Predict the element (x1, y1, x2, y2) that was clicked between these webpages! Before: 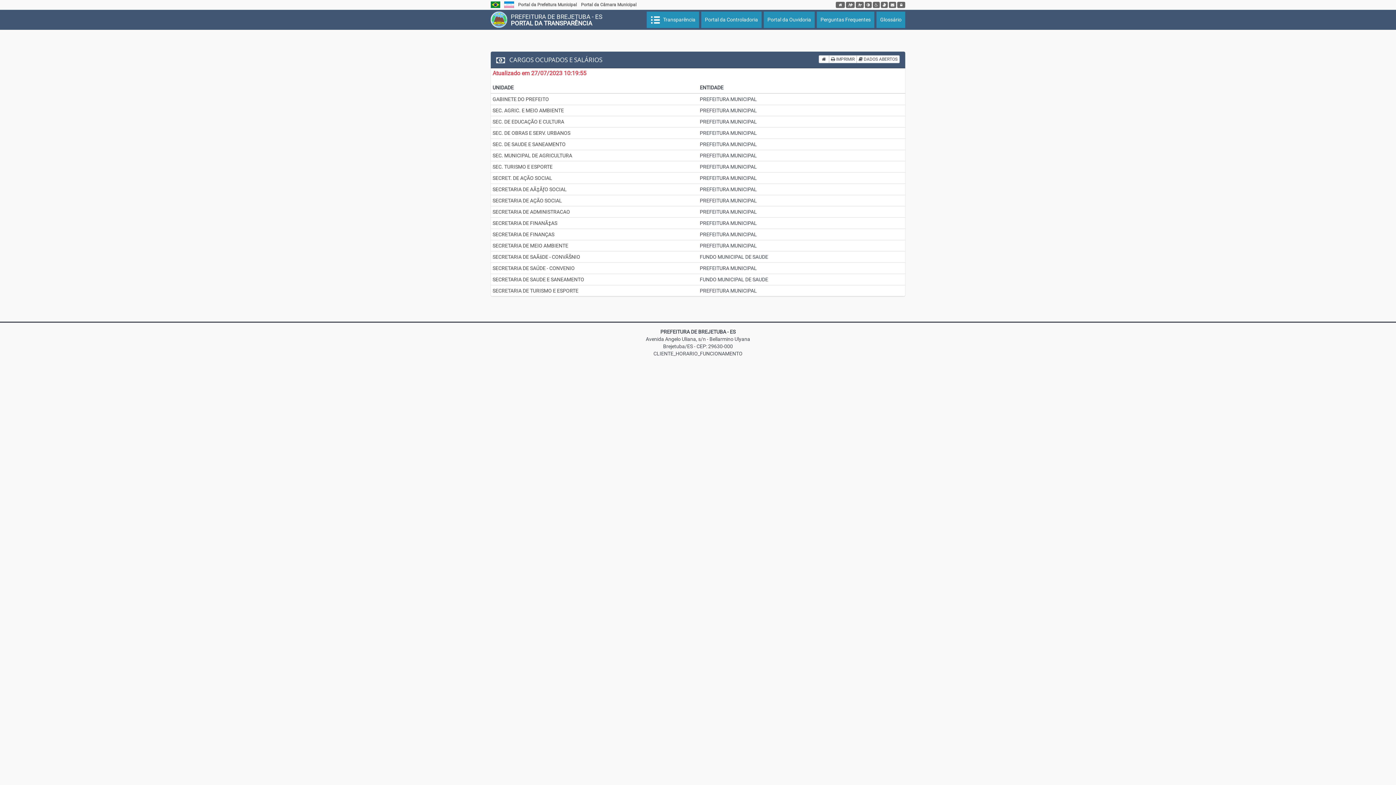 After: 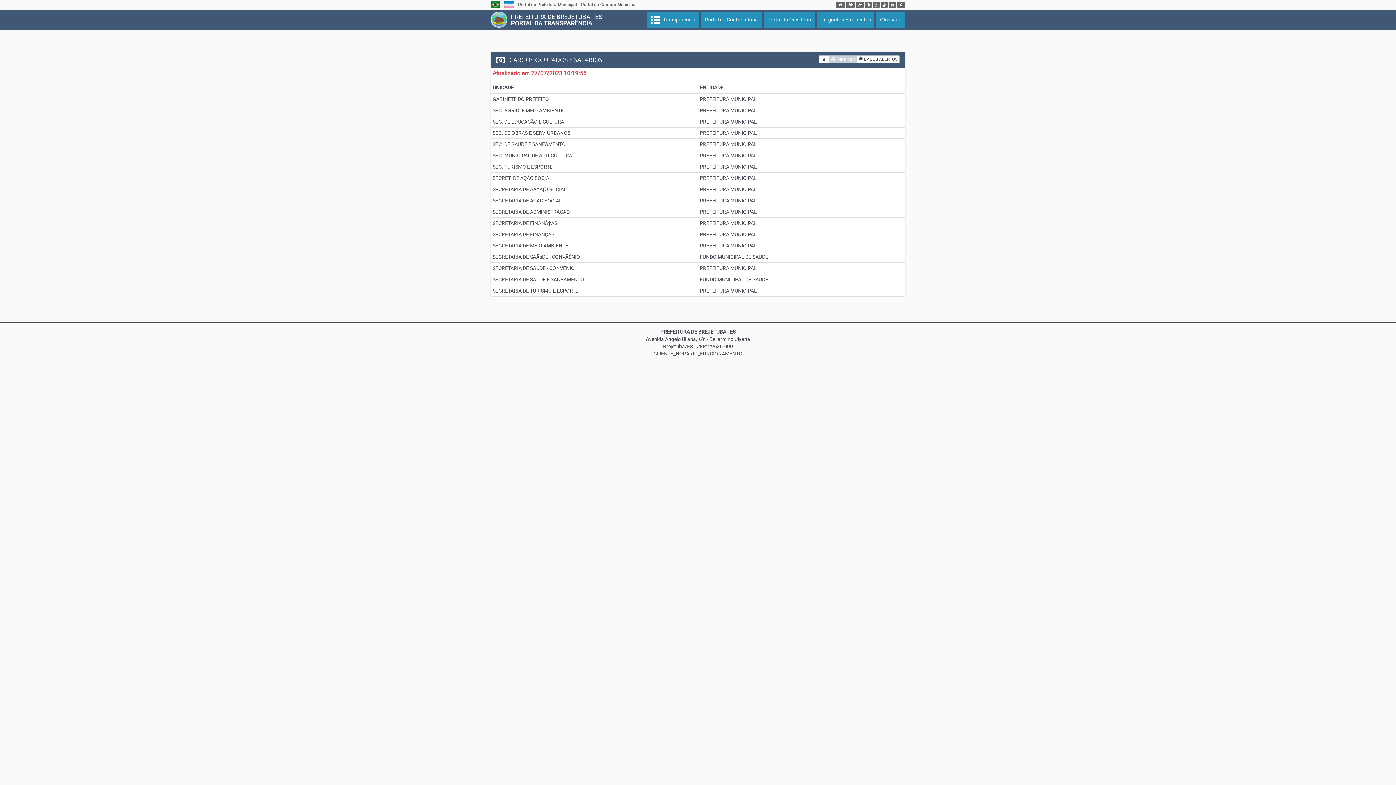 Action: label:  IMPRIMIR bbox: (829, 55, 857, 63)